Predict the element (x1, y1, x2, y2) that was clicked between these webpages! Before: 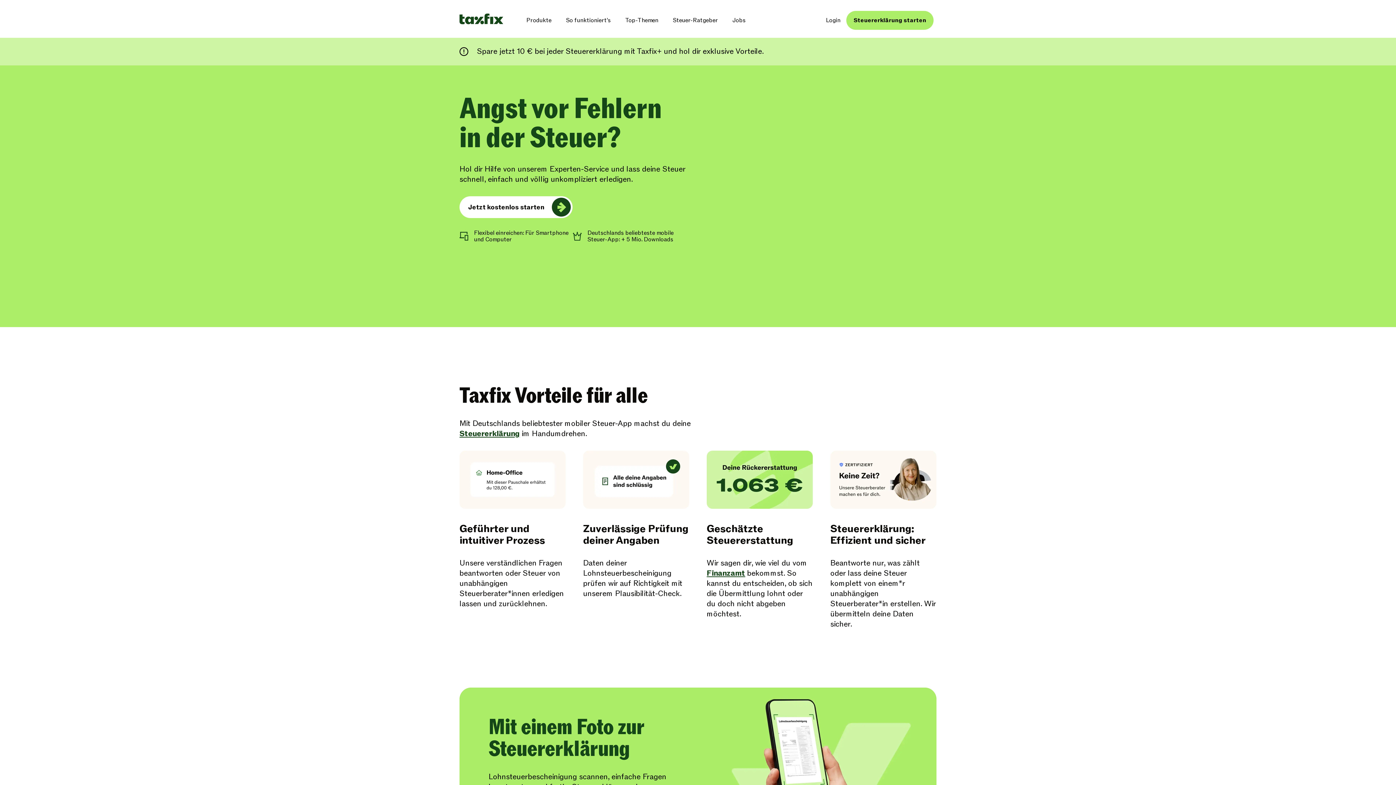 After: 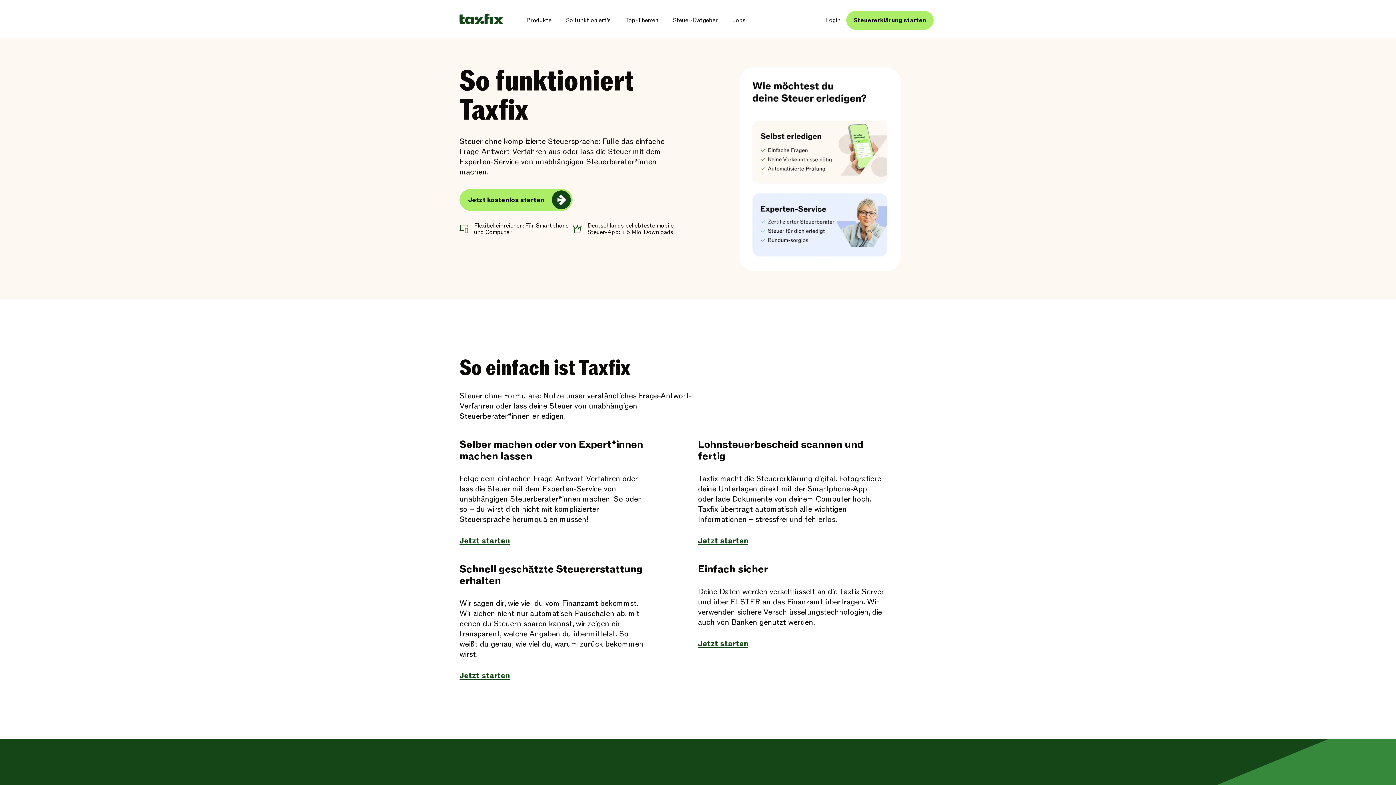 Action: bbox: (560, 11, 616, 29) label: So funktioniert's